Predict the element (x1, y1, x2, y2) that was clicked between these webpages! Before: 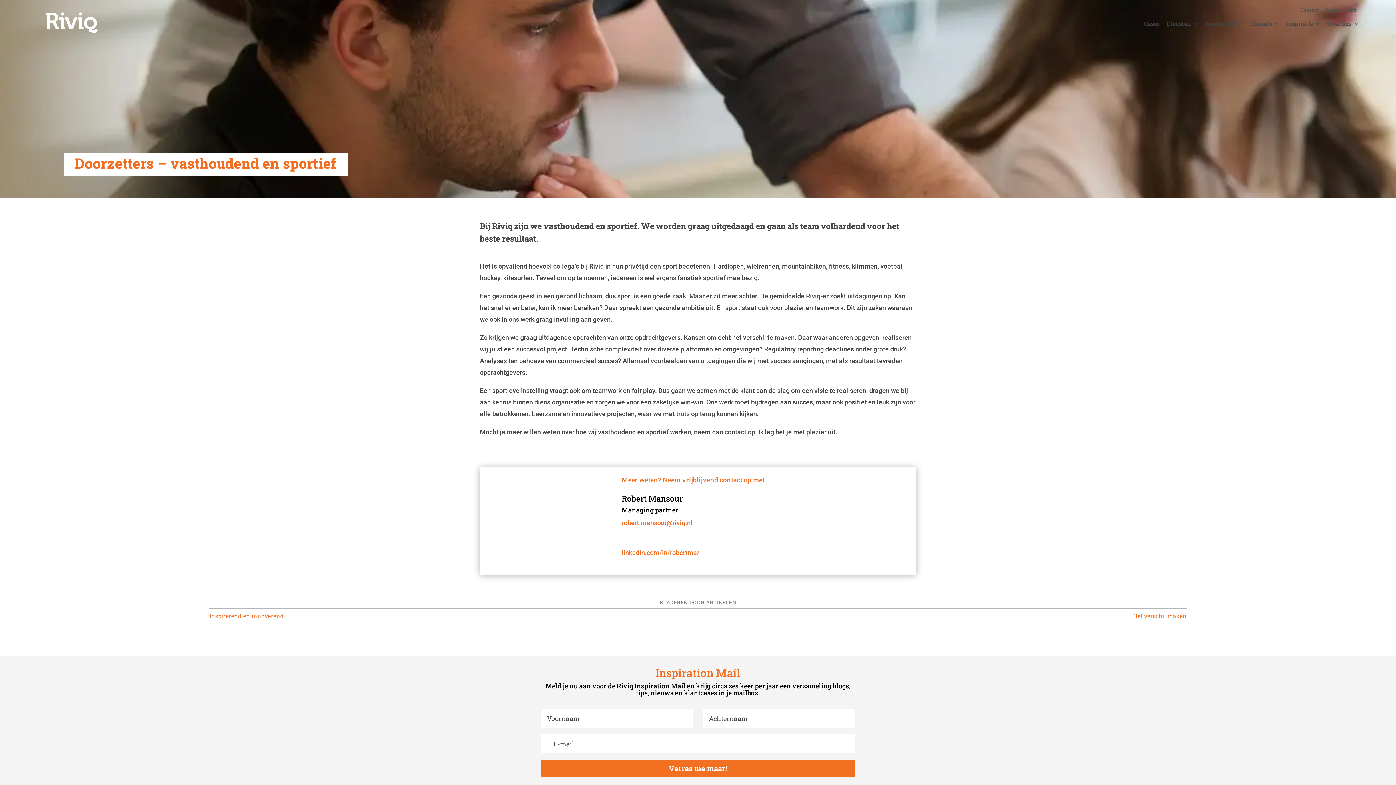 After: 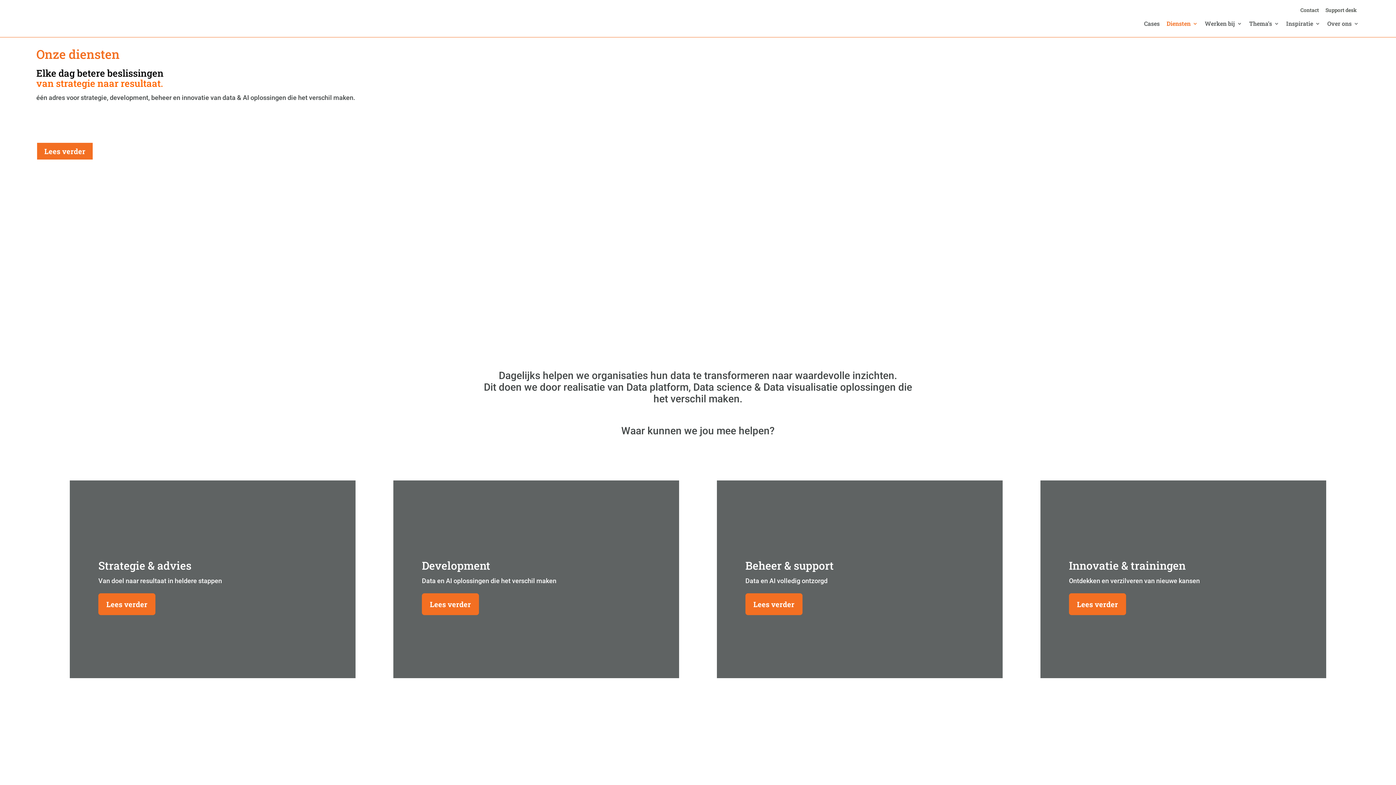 Action: bbox: (1166, 21, 1198, 37) label: Diensten